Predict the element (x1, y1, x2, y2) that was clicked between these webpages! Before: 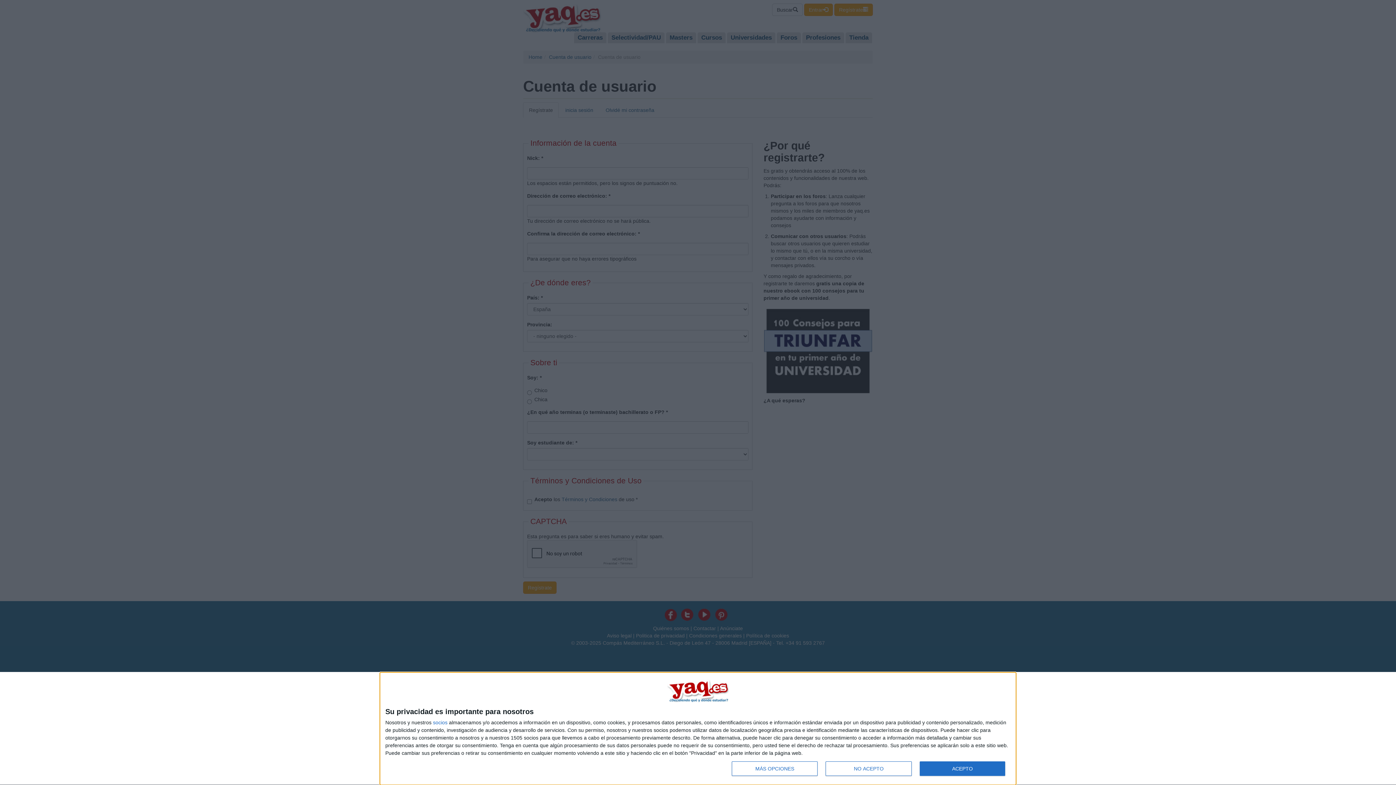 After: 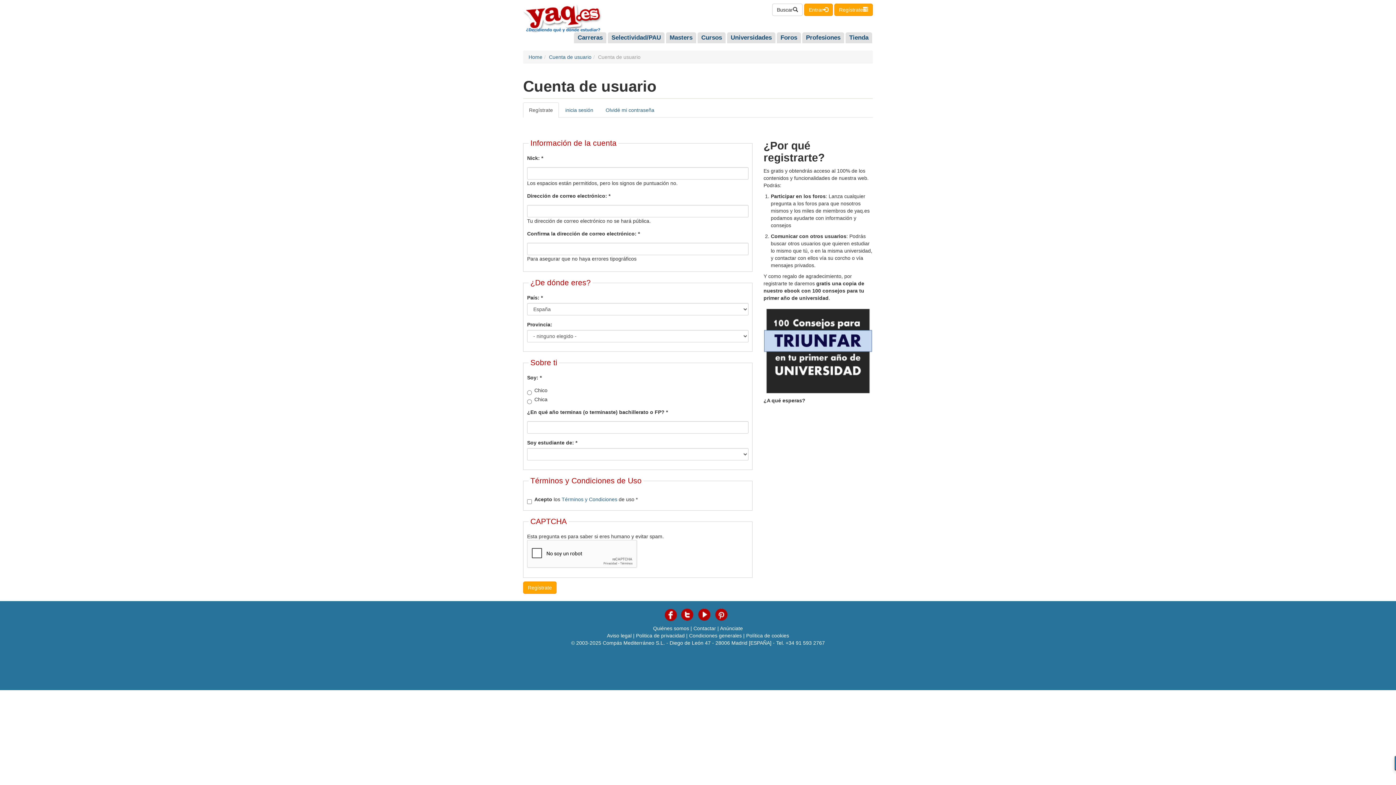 Action: bbox: (825, 761, 911, 776) label: NO ACEPTO